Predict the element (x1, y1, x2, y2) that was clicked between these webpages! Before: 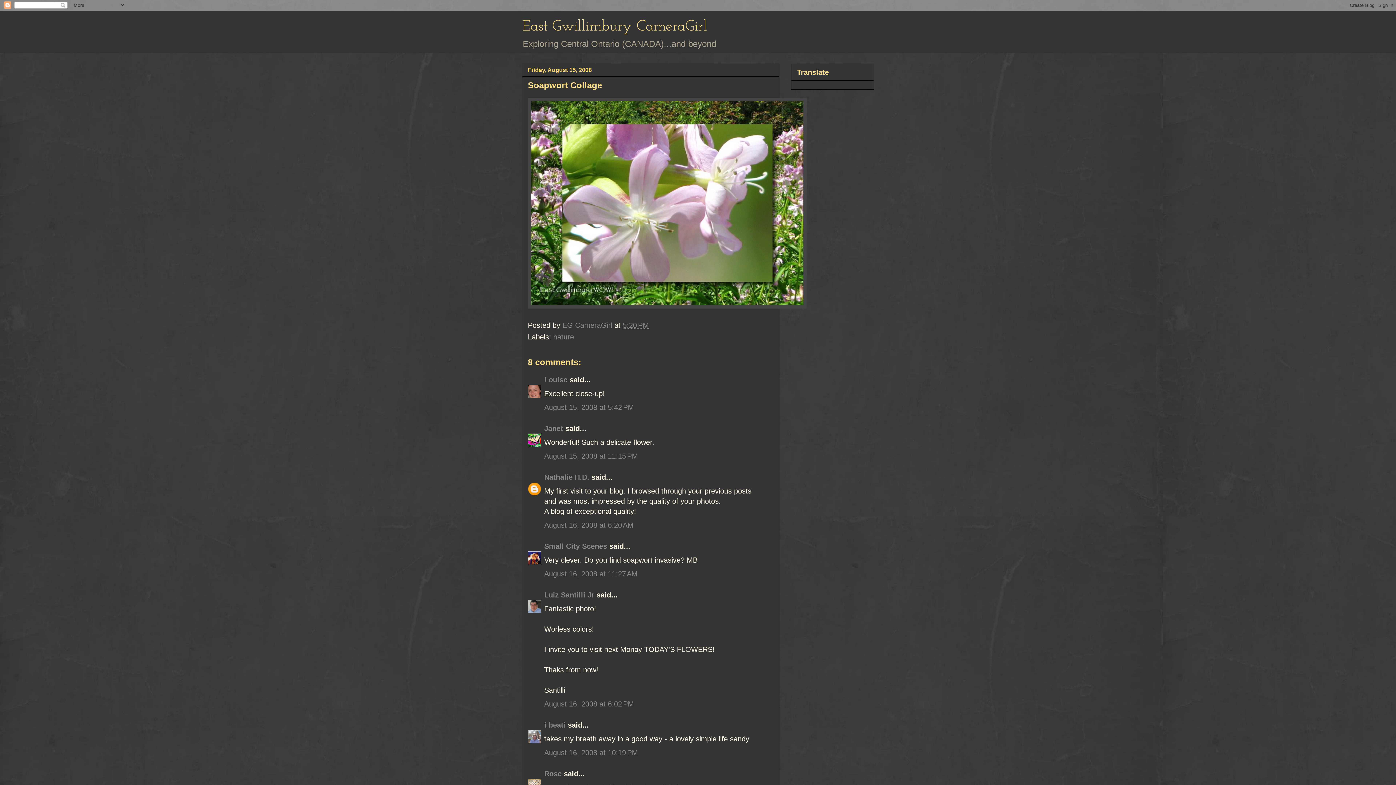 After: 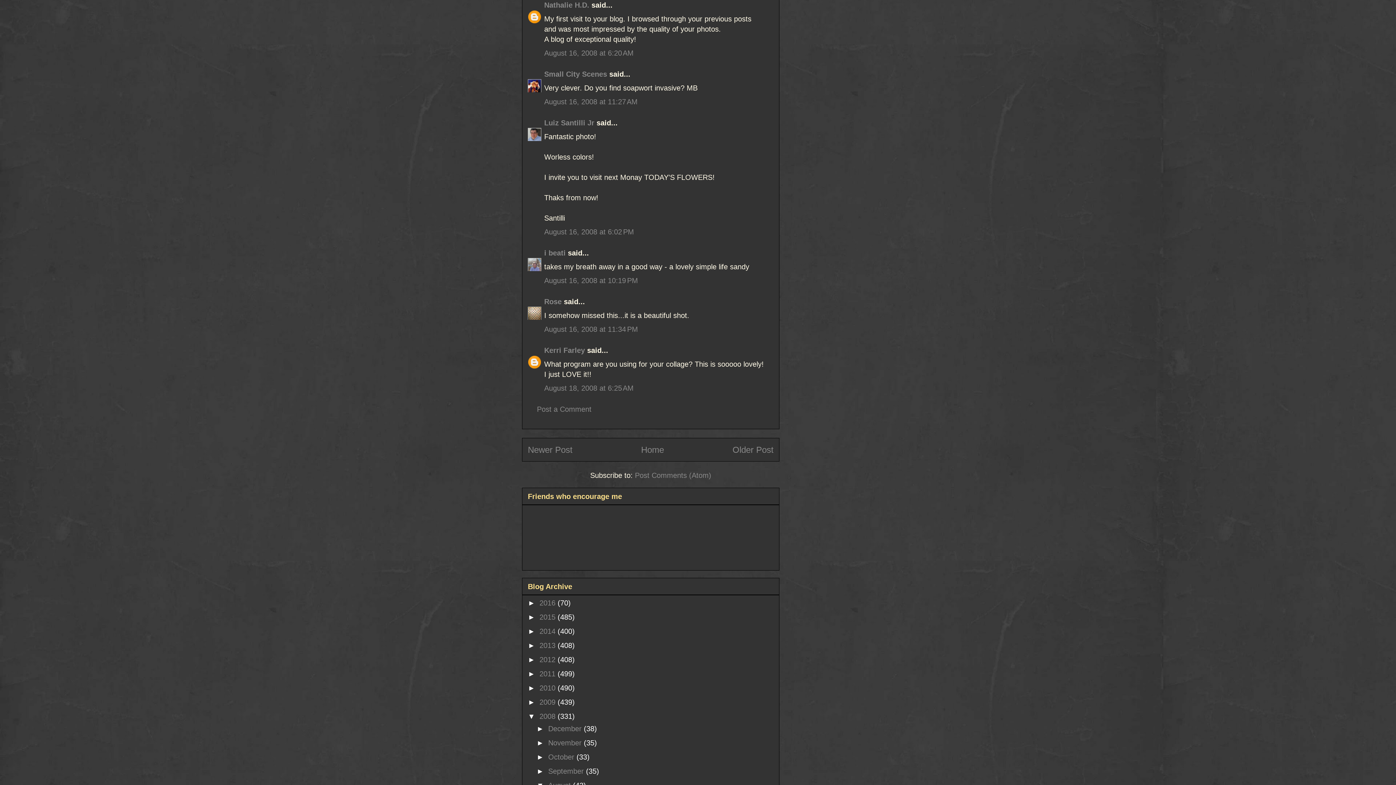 Action: bbox: (544, 521, 633, 529) label: August 16, 2008 at 6:20 AM